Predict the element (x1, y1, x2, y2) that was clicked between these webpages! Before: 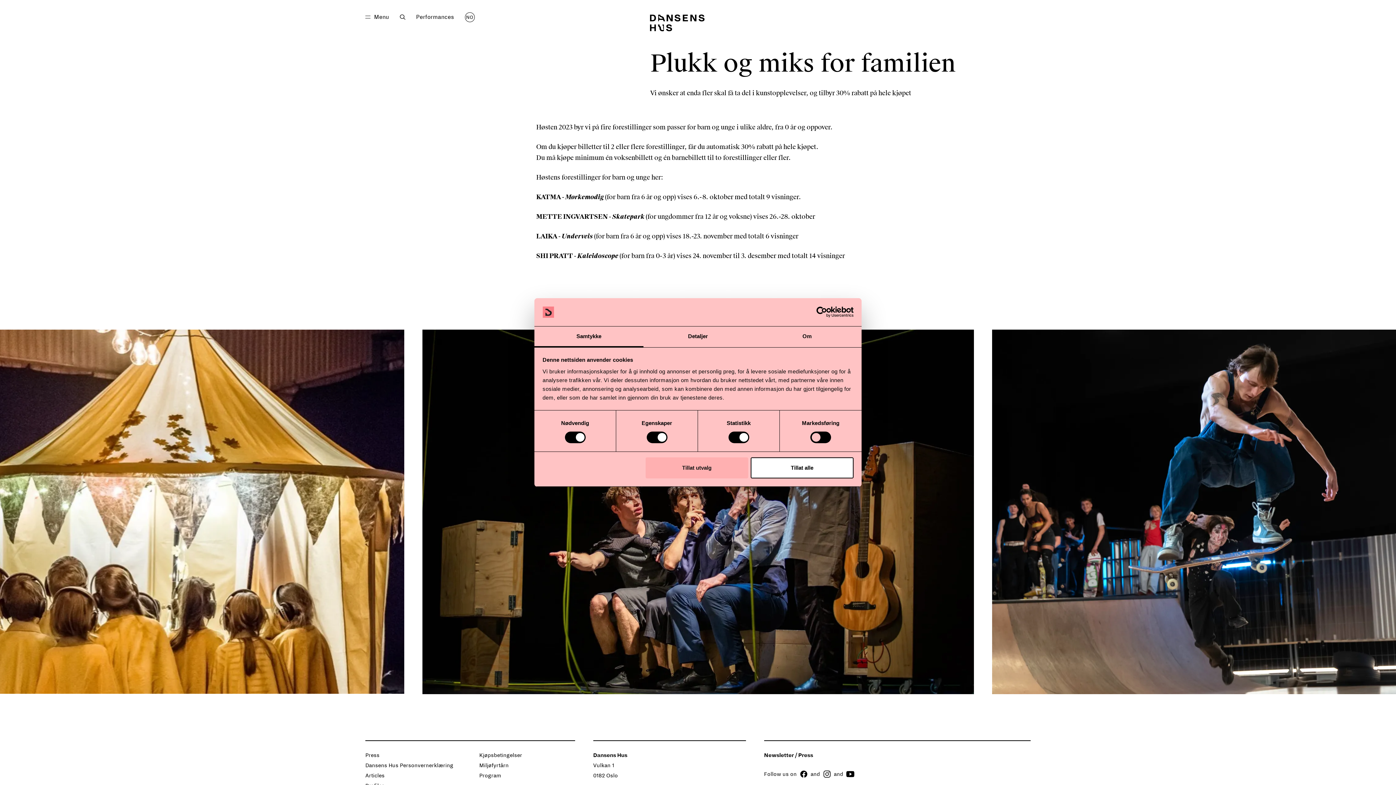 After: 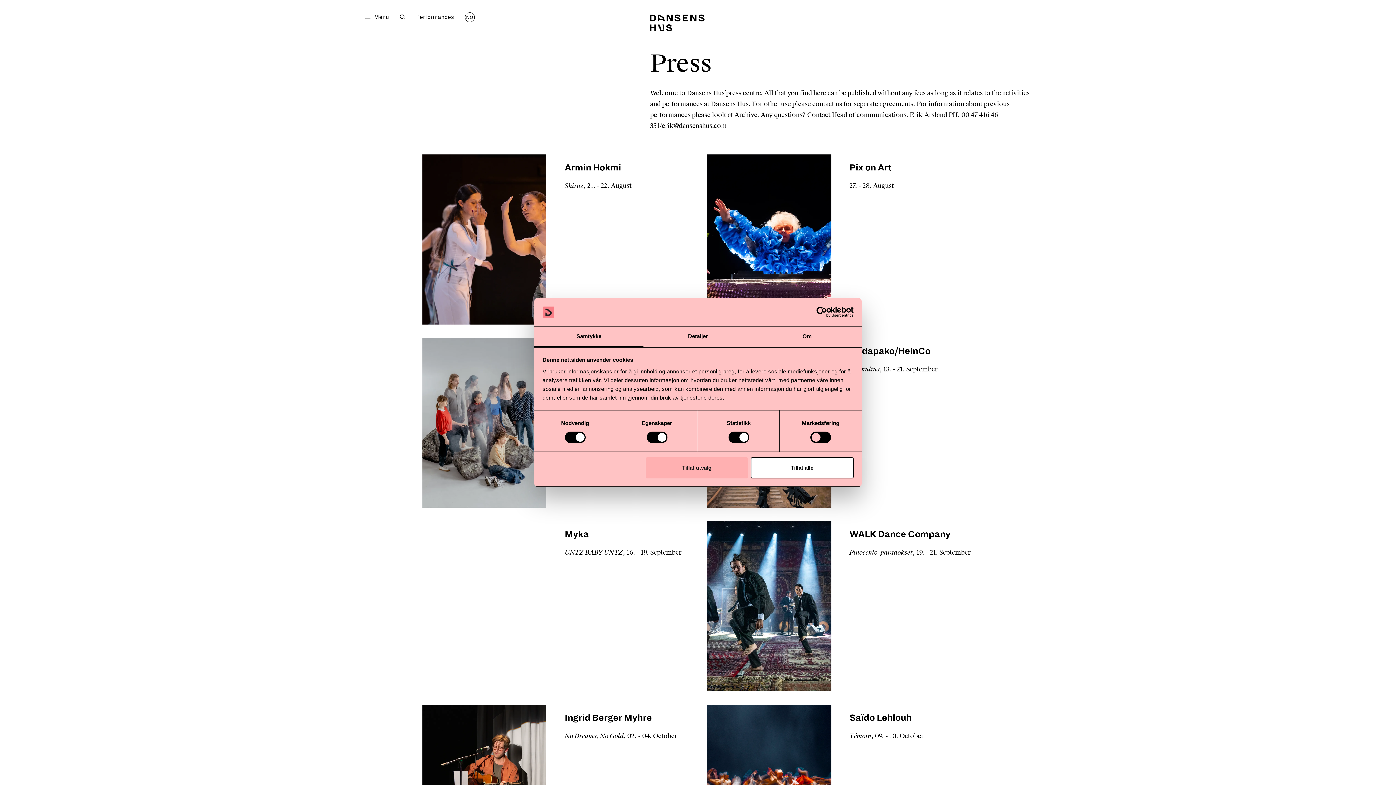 Action: bbox: (365, 752, 379, 758) label: Press